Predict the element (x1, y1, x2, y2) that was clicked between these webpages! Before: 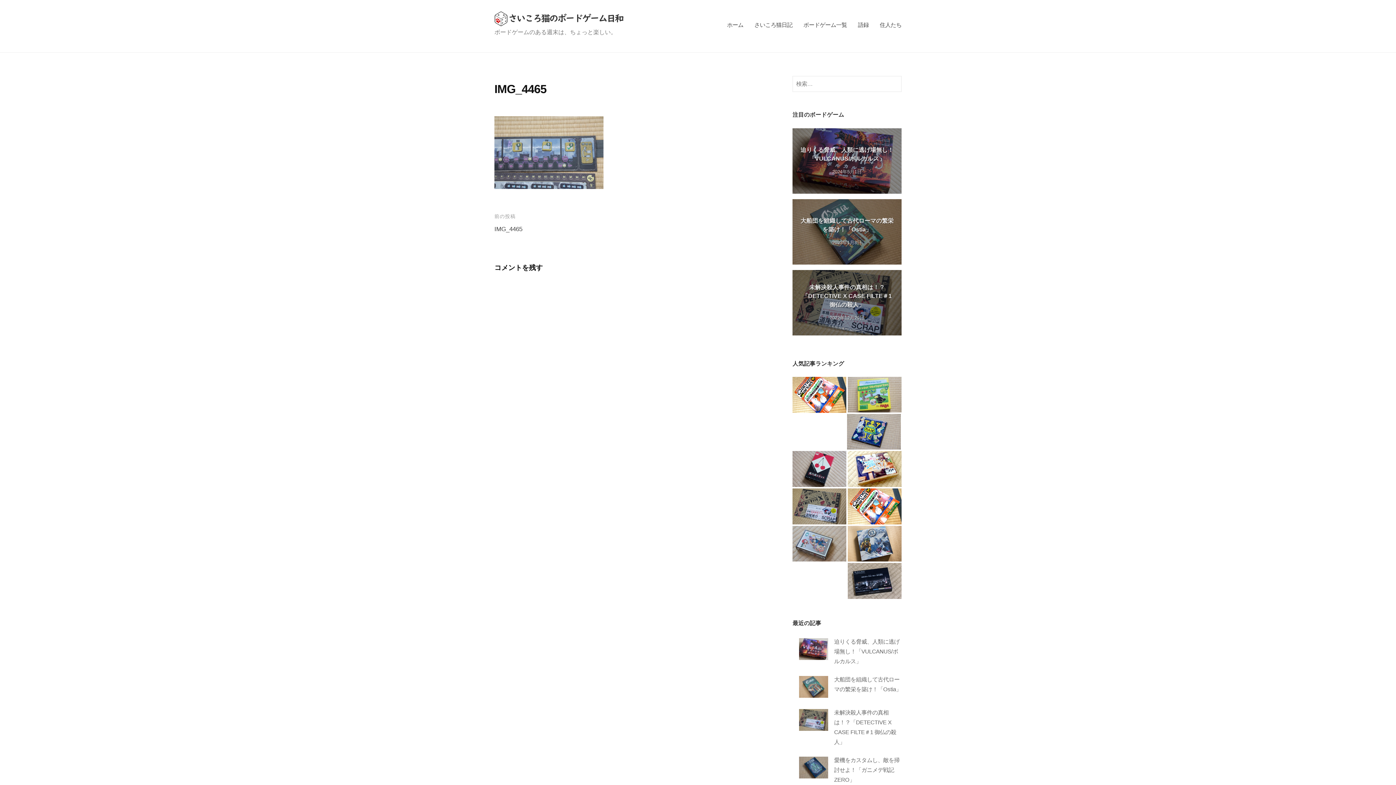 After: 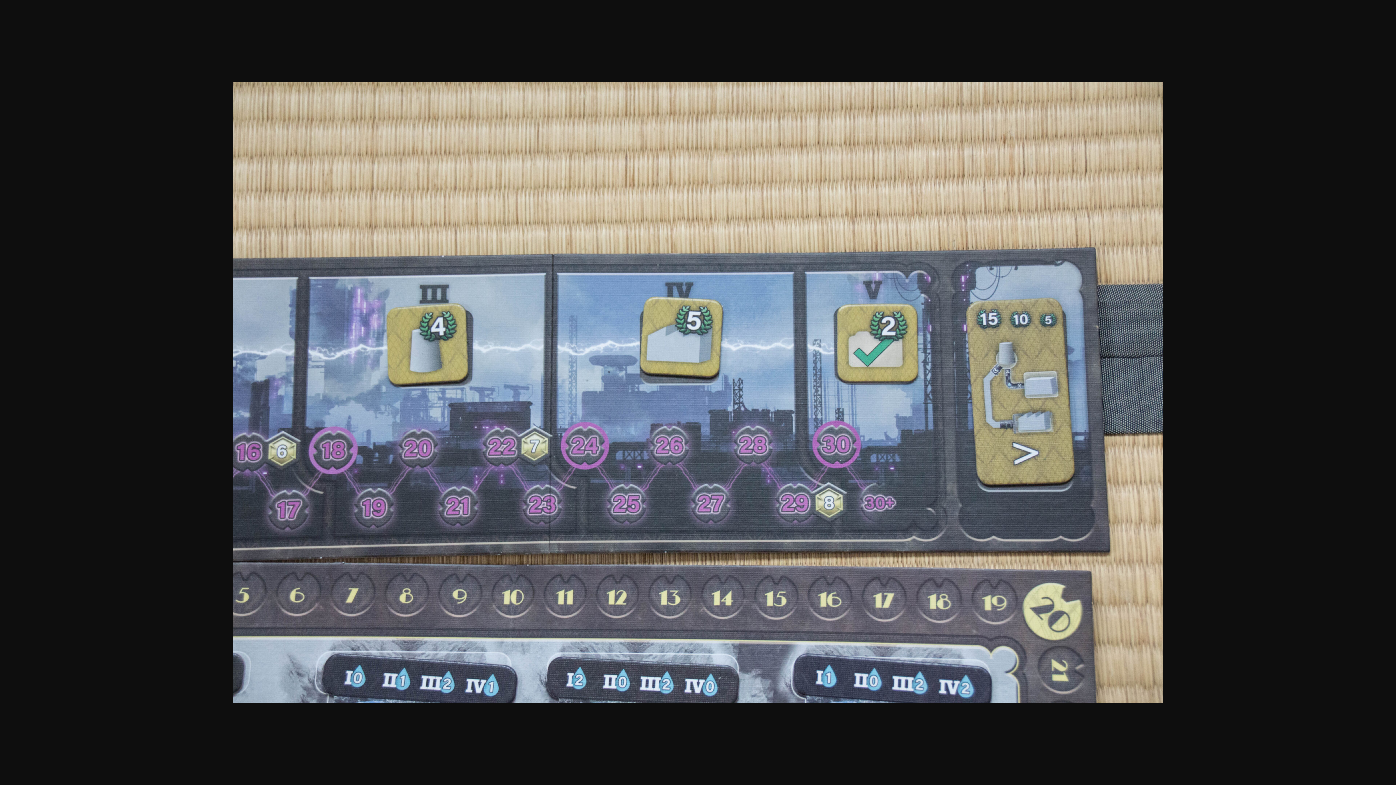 Action: bbox: (494, 149, 603, 155)